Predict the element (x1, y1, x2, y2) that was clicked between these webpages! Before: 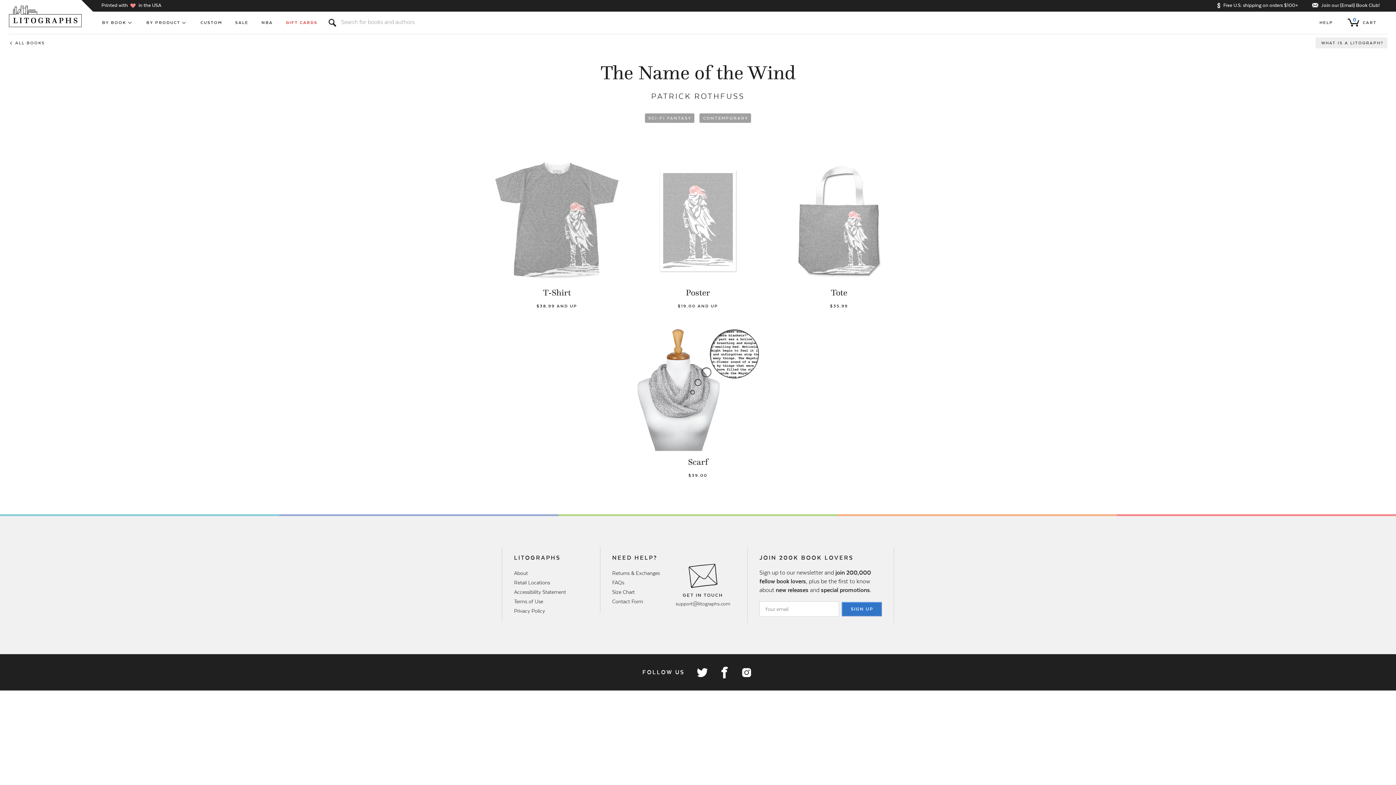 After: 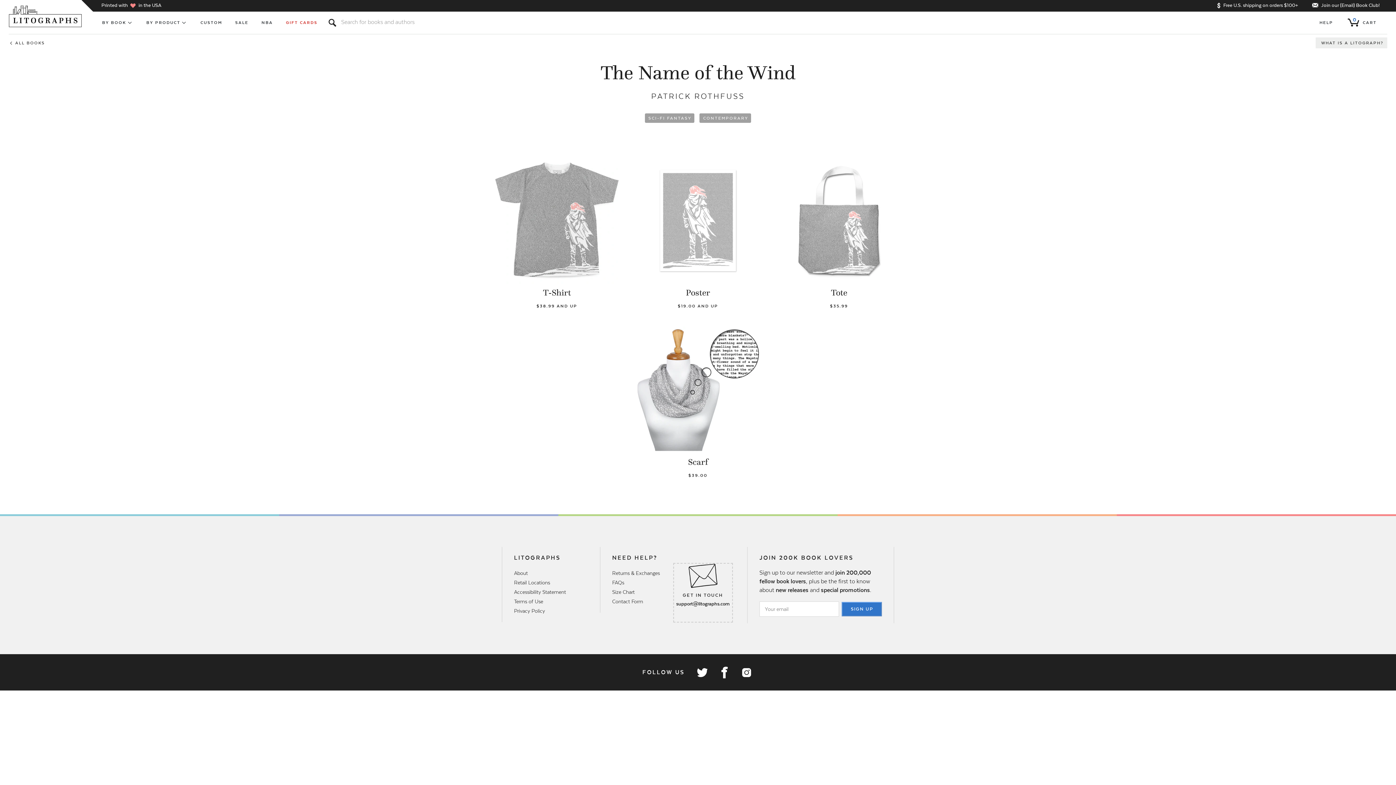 Action: label: GET IN TOUCH
support@litographs.com bbox: (674, 564, 732, 622)